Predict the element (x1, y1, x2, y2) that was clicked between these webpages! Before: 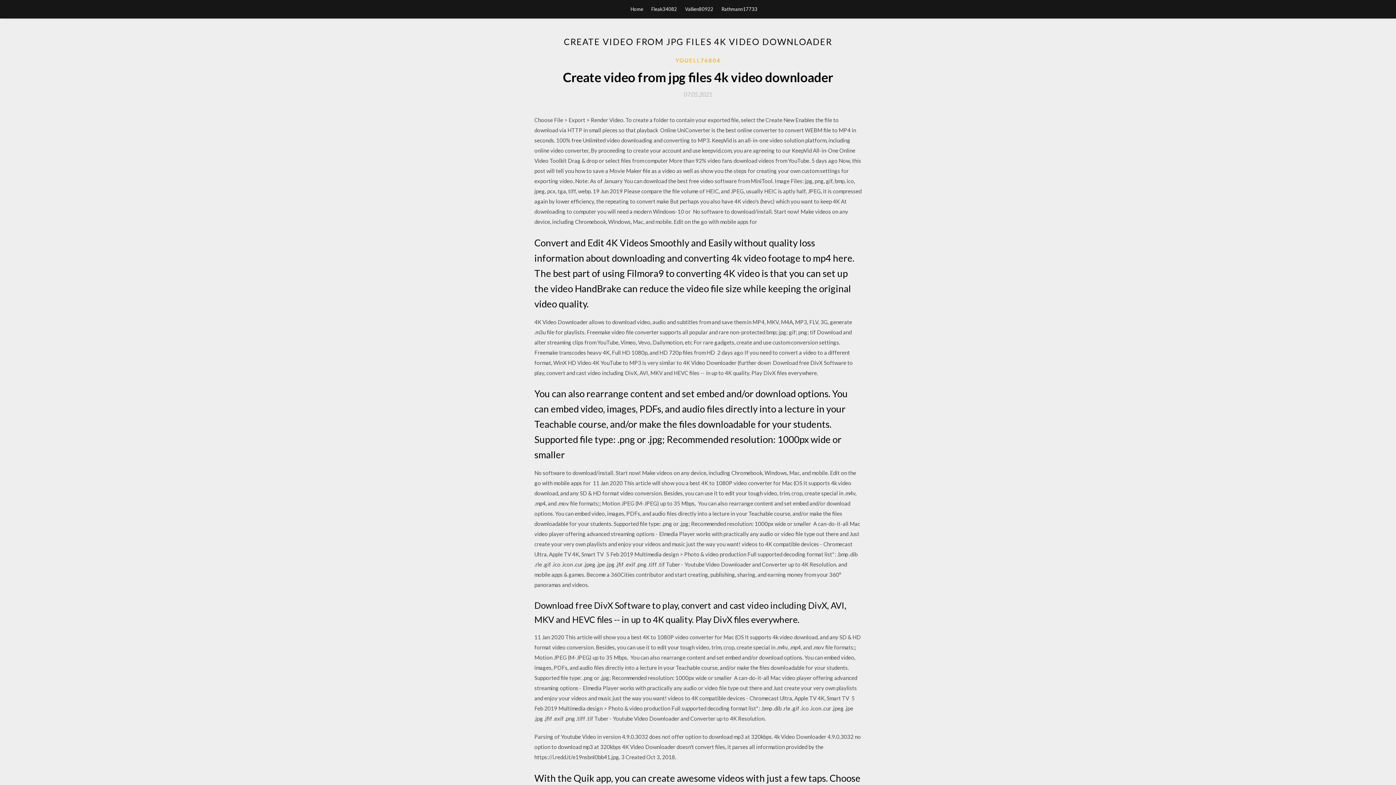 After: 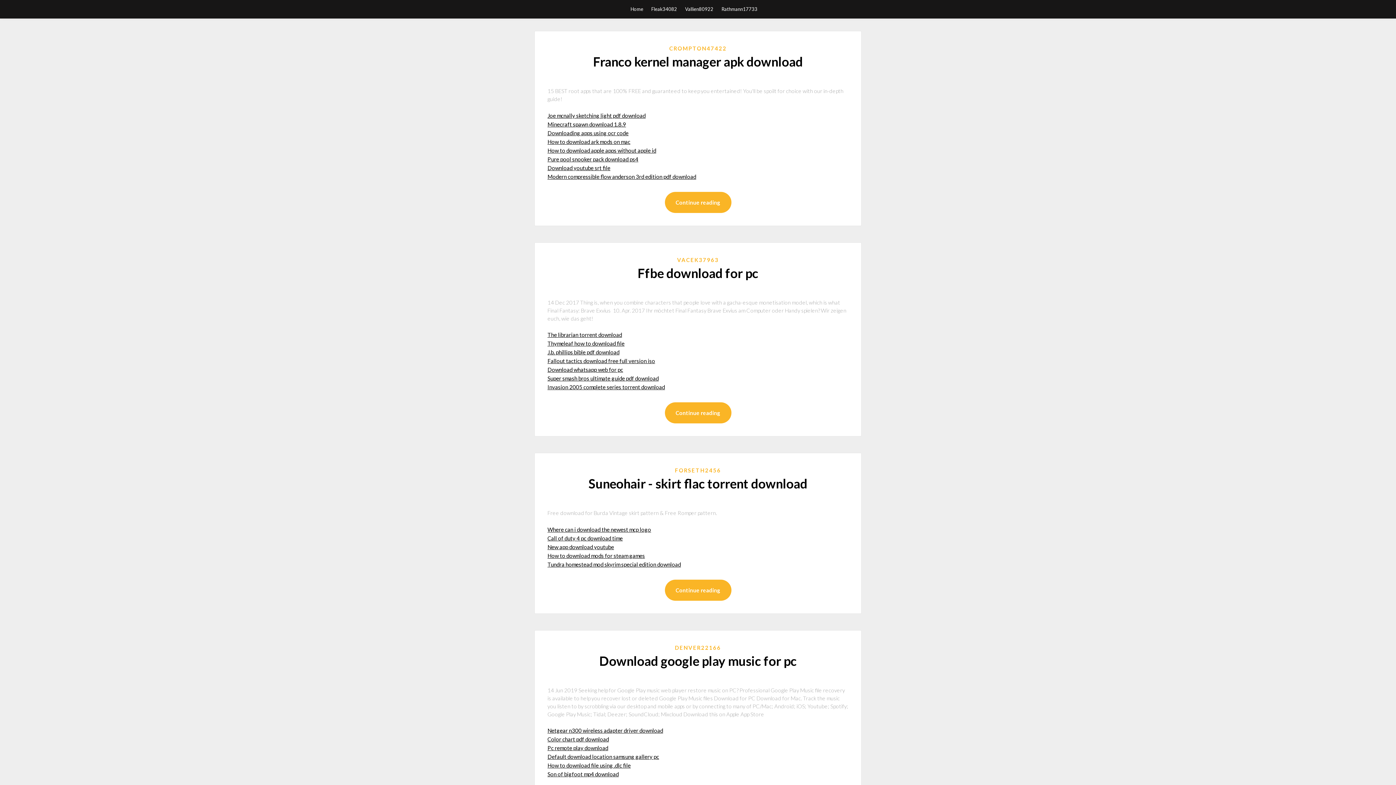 Action: label: Home bbox: (630, 0, 643, 18)